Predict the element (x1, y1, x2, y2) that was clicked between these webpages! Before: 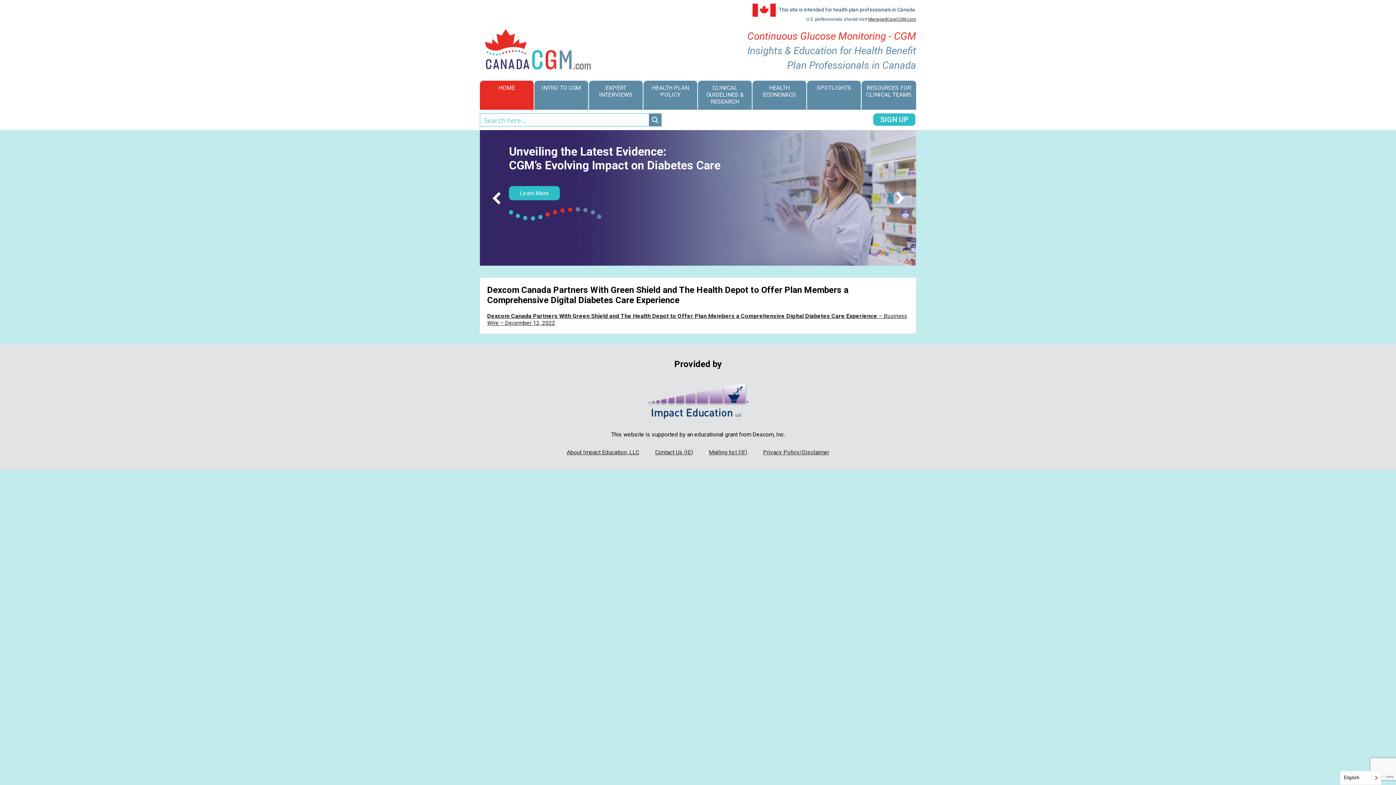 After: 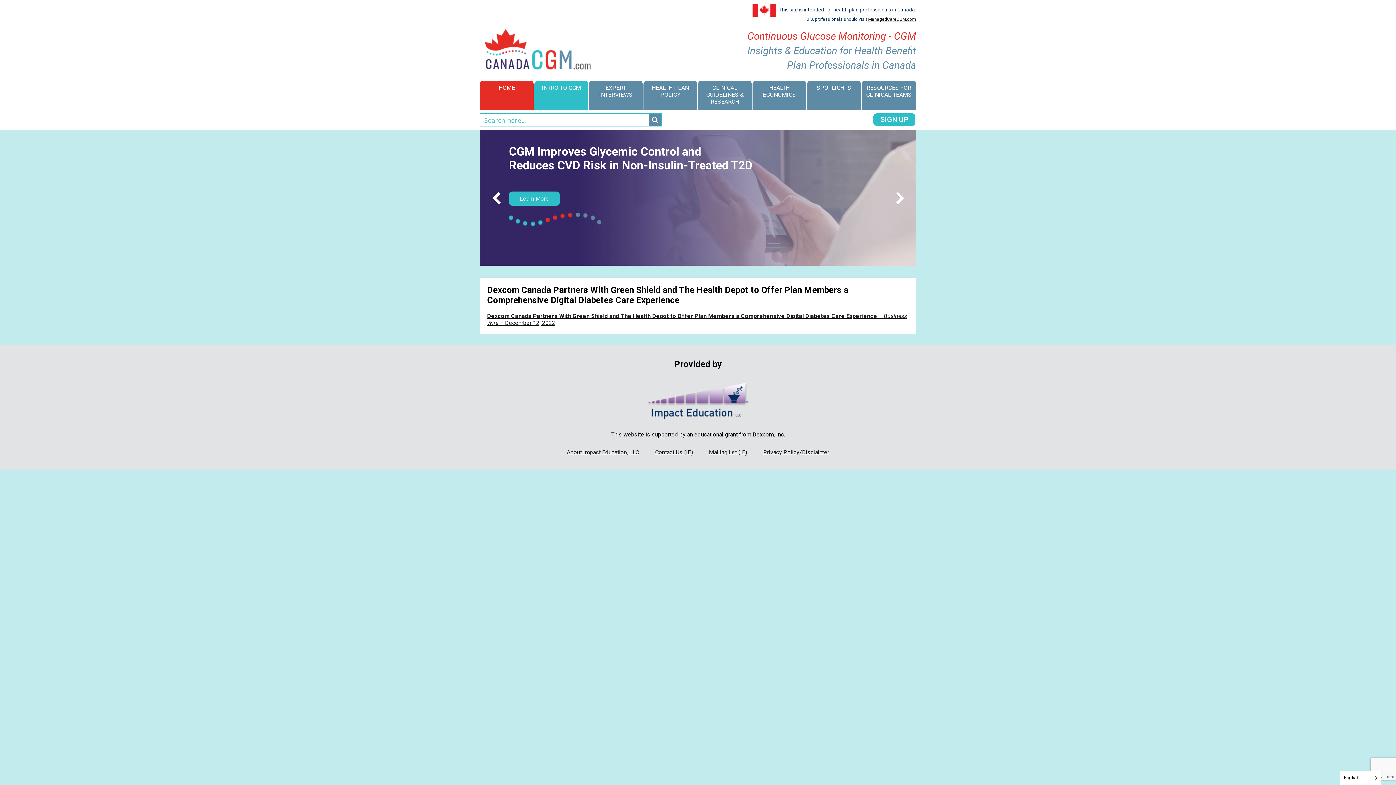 Action: label: INTRO TO CGM bbox: (534, 80, 589, 109)